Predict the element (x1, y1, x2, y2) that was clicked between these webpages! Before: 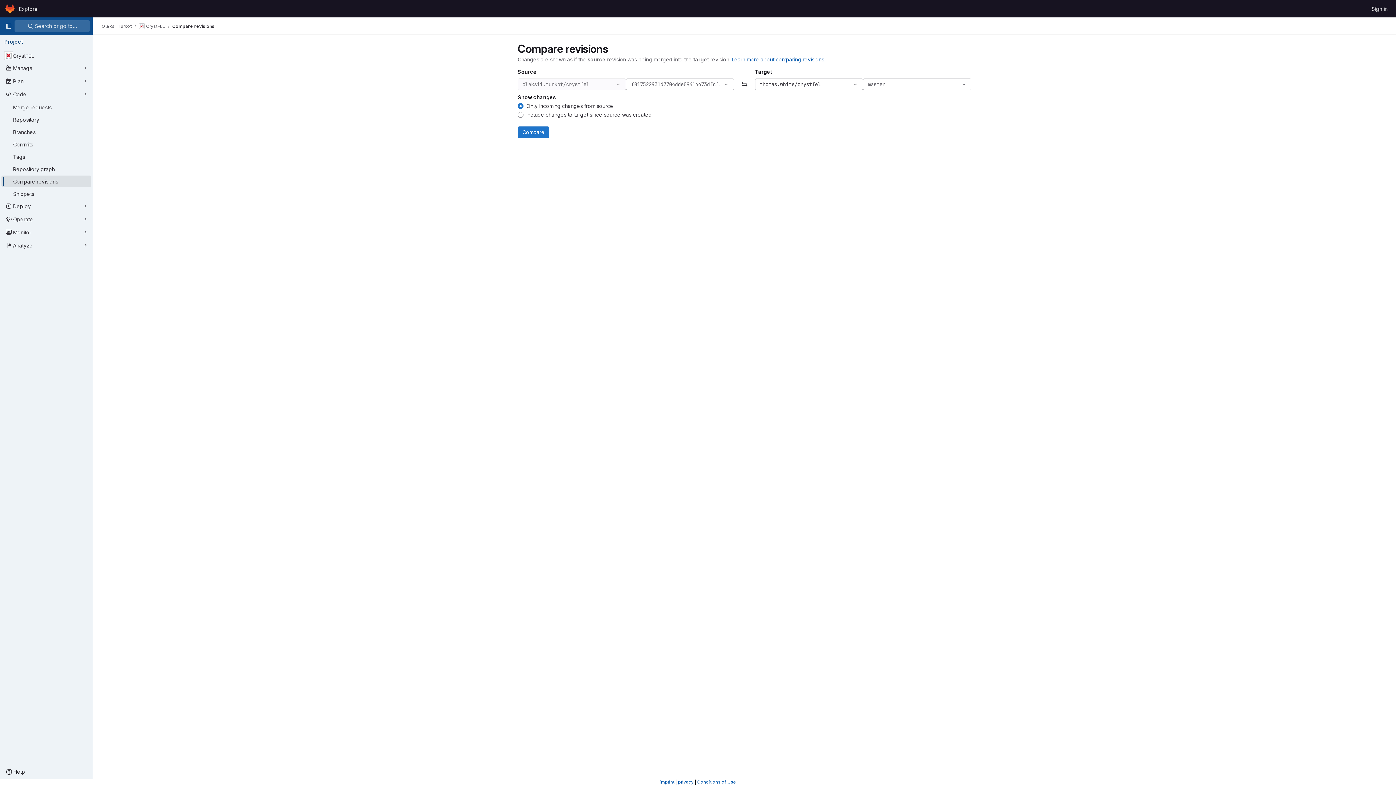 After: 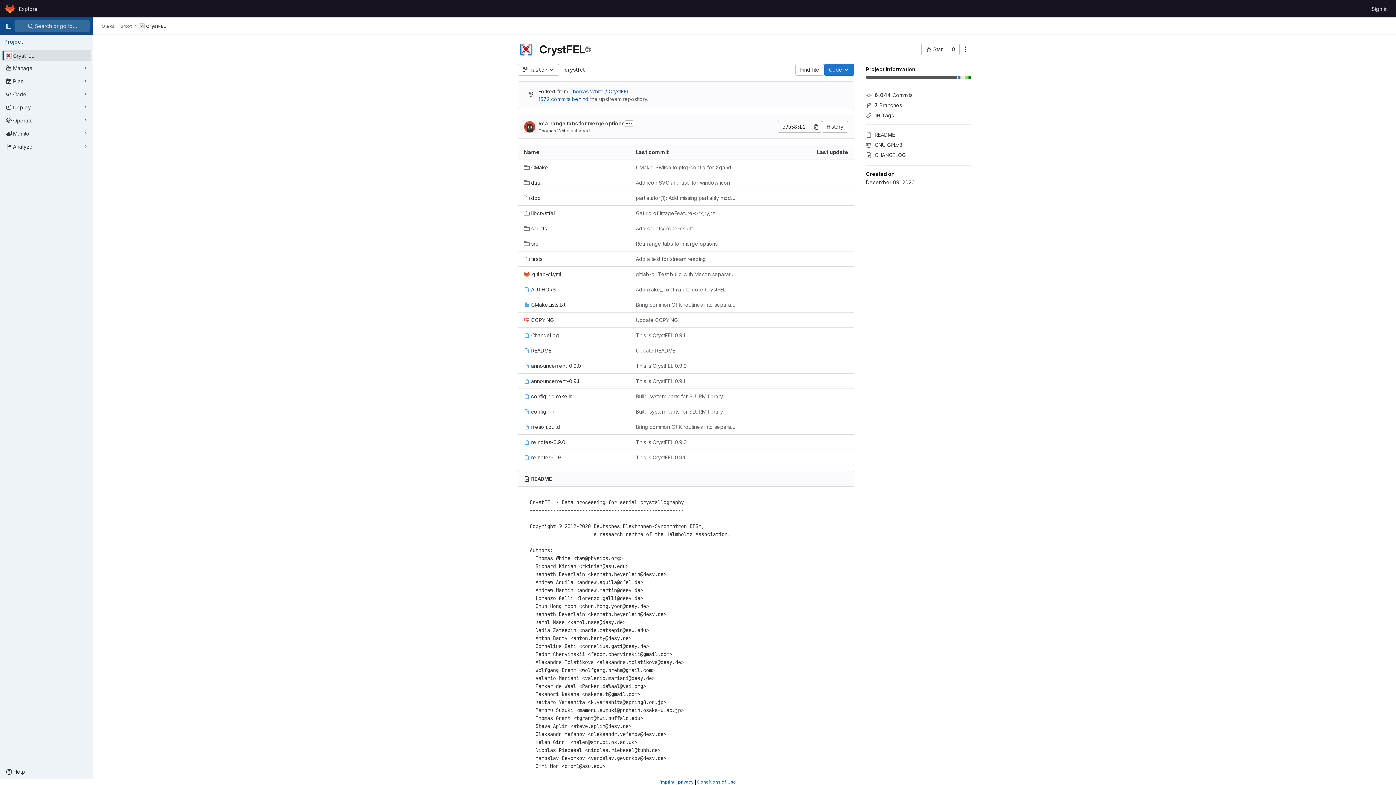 Action: bbox: (138, 23, 165, 29) label: CrystFEL